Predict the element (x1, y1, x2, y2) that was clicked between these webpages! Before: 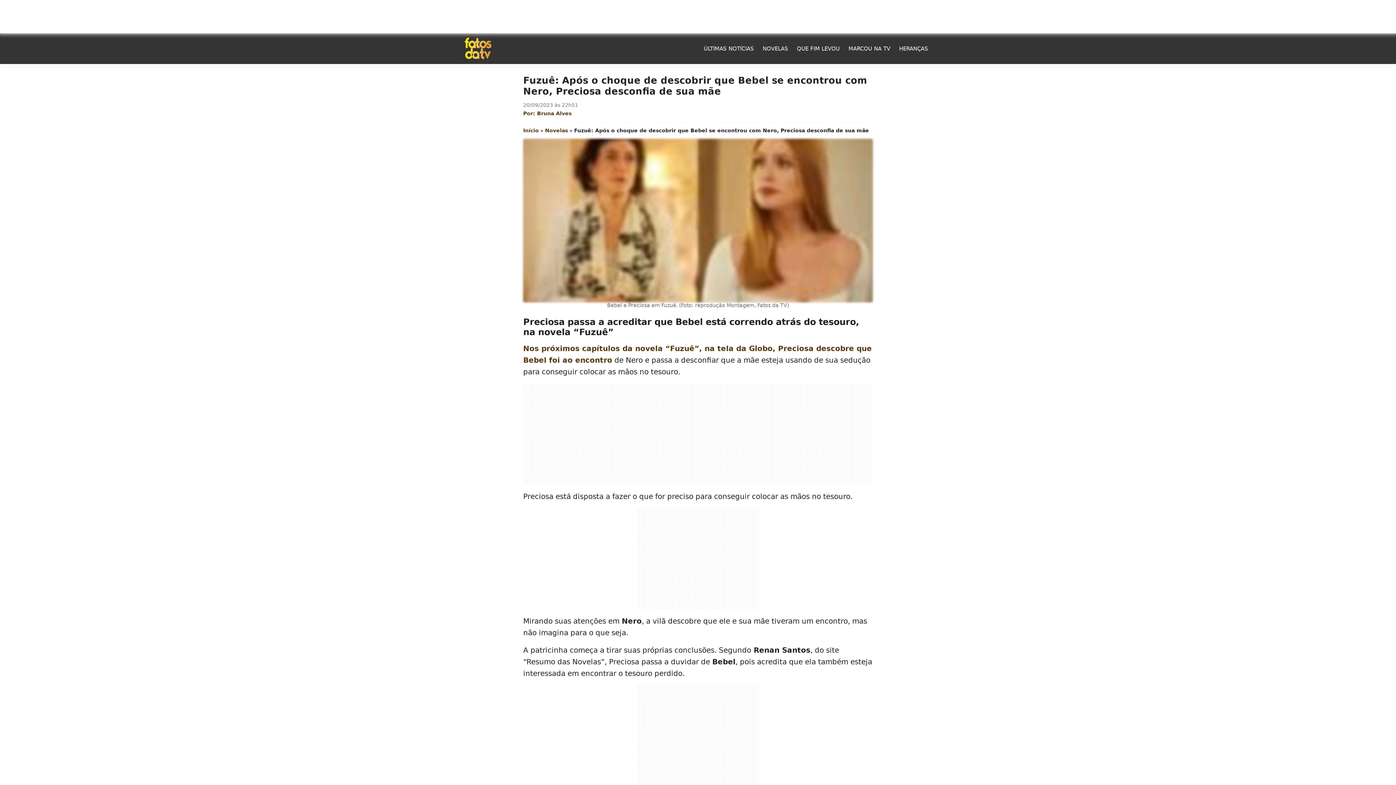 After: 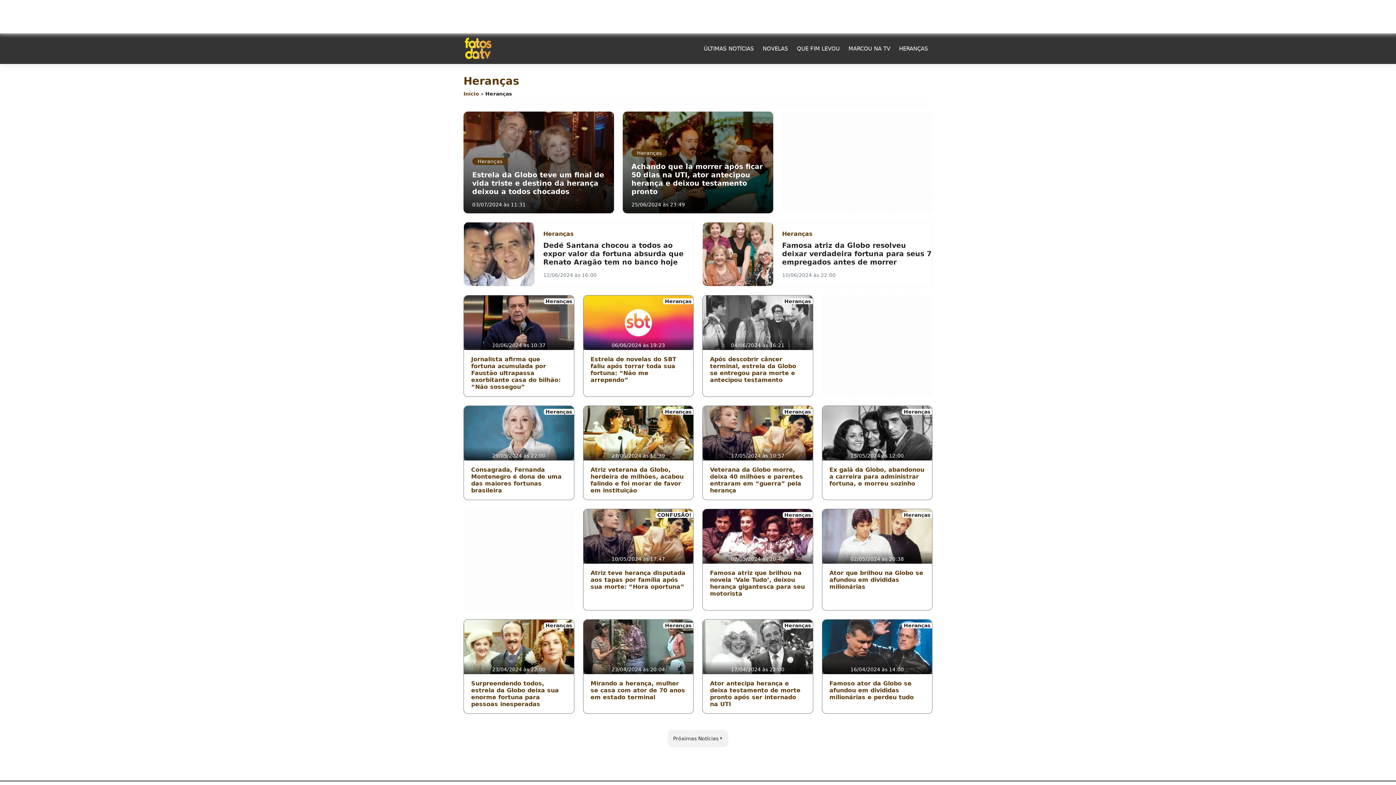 Action: bbox: (894, 45, 932, 51) label: HERANÇAS